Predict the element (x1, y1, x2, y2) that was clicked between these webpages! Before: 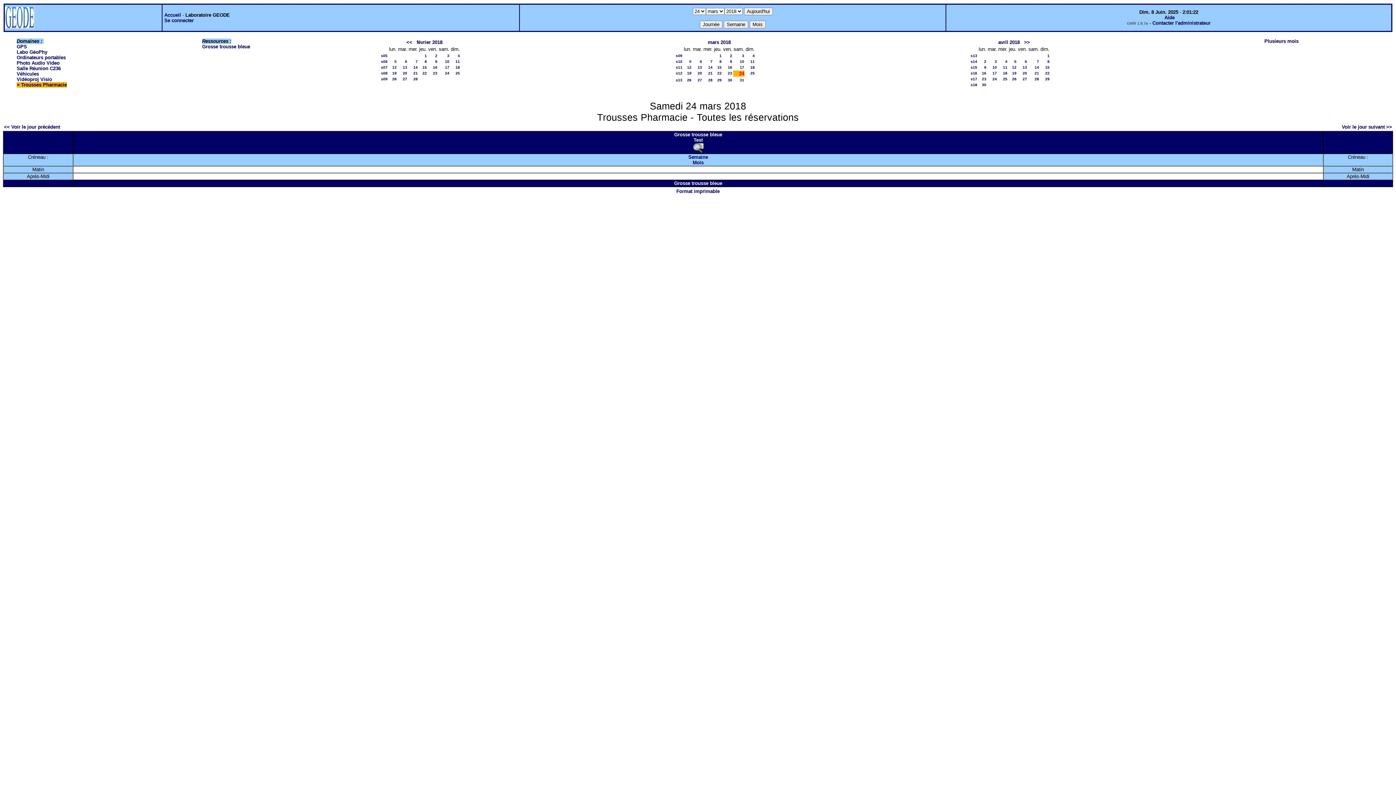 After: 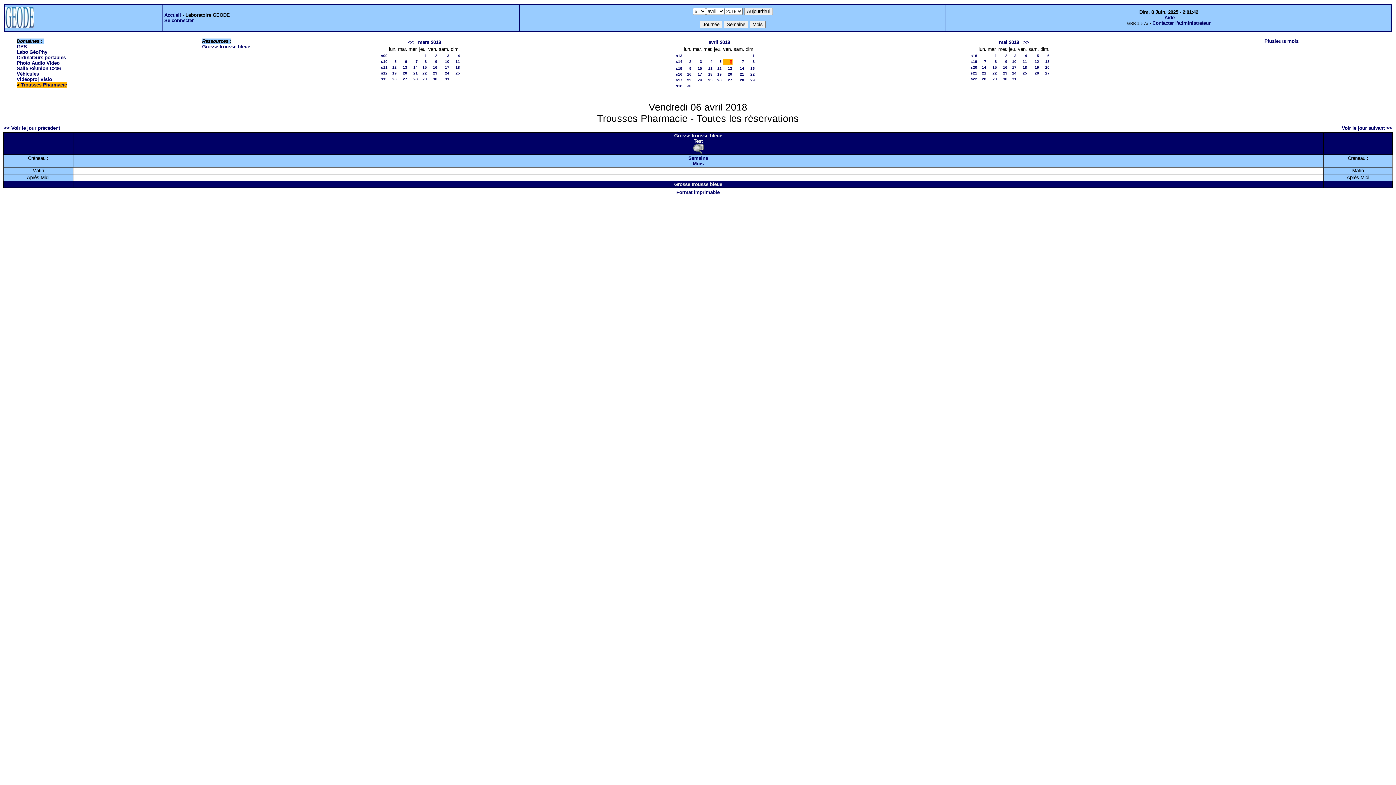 Action: bbox: (1025, 59, 1027, 63) label: 6